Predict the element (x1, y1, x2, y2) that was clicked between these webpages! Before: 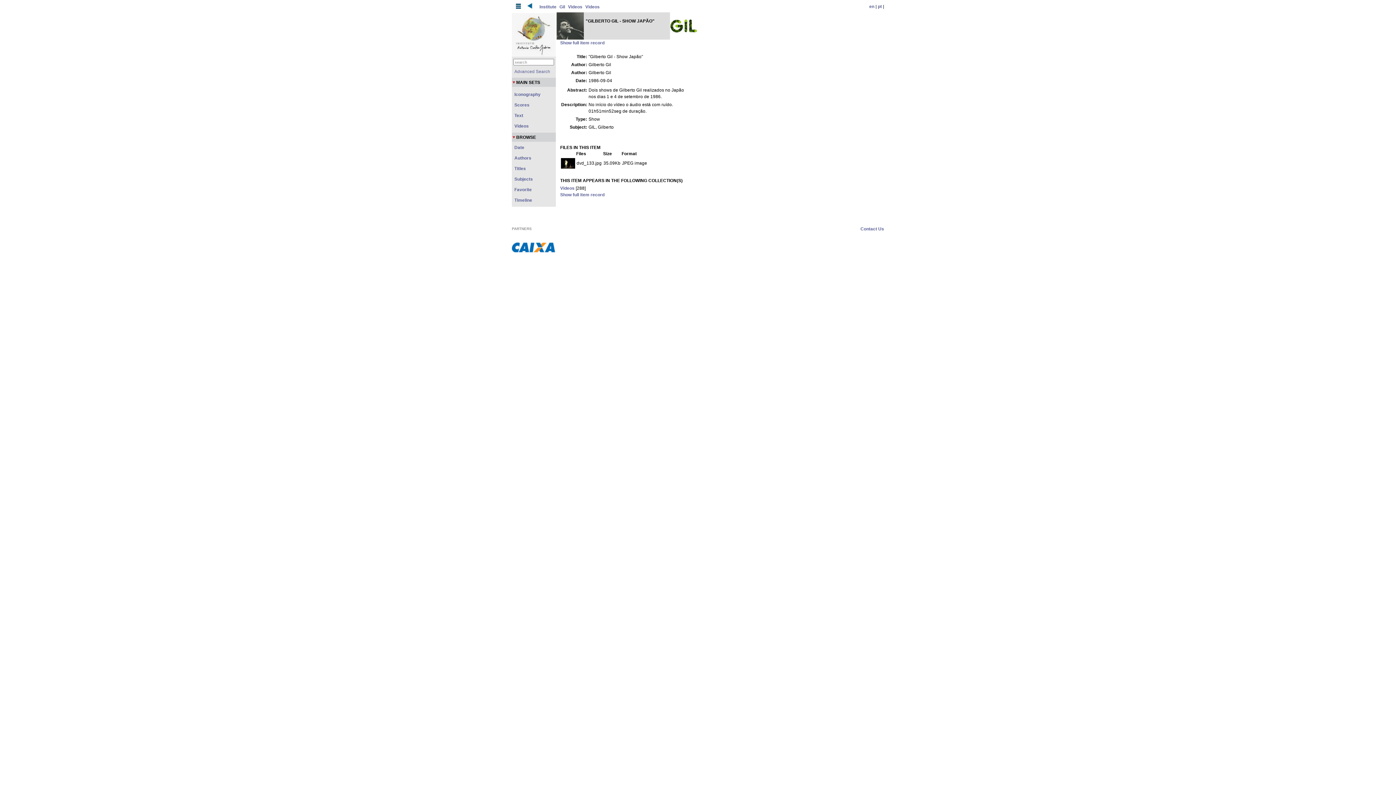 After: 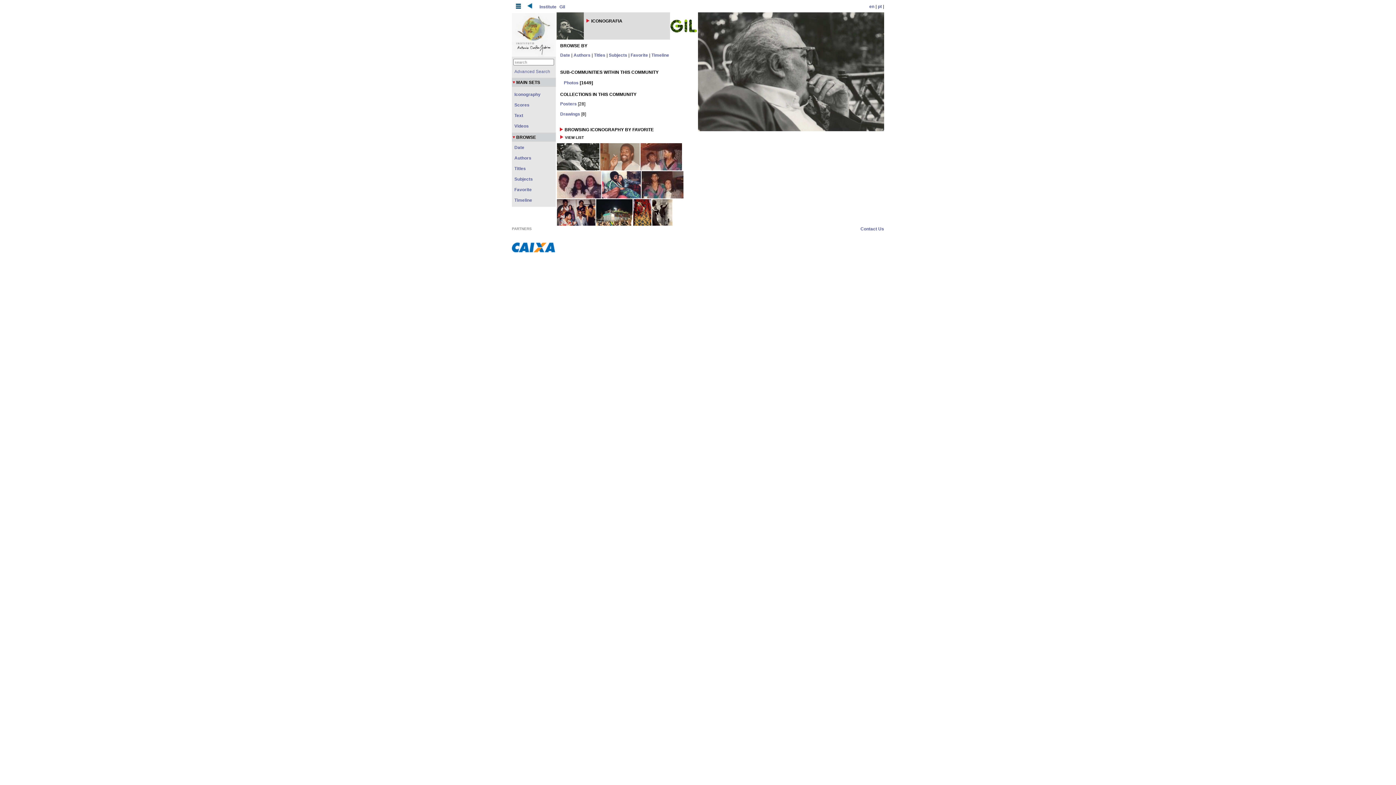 Action: label: Iconography bbox: (514, 92, 540, 97)